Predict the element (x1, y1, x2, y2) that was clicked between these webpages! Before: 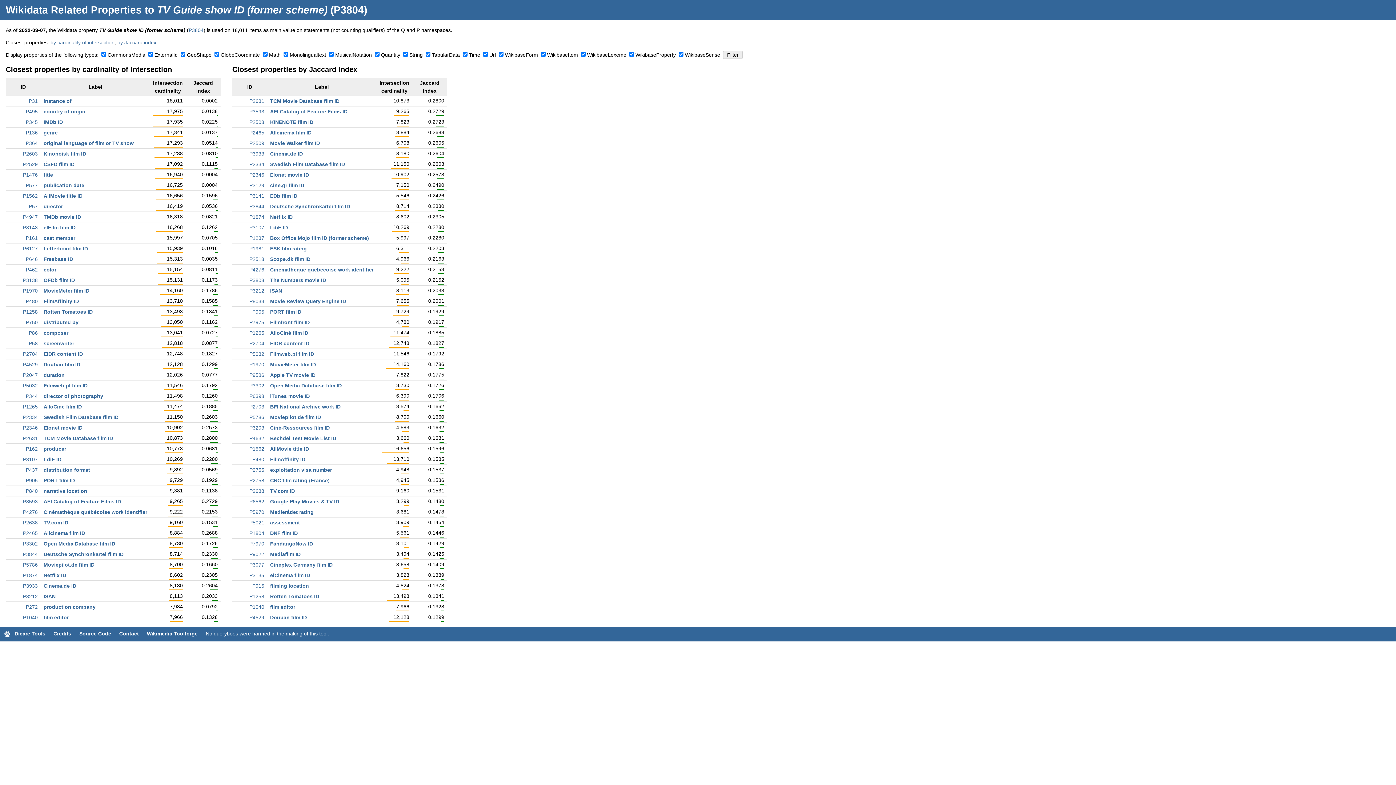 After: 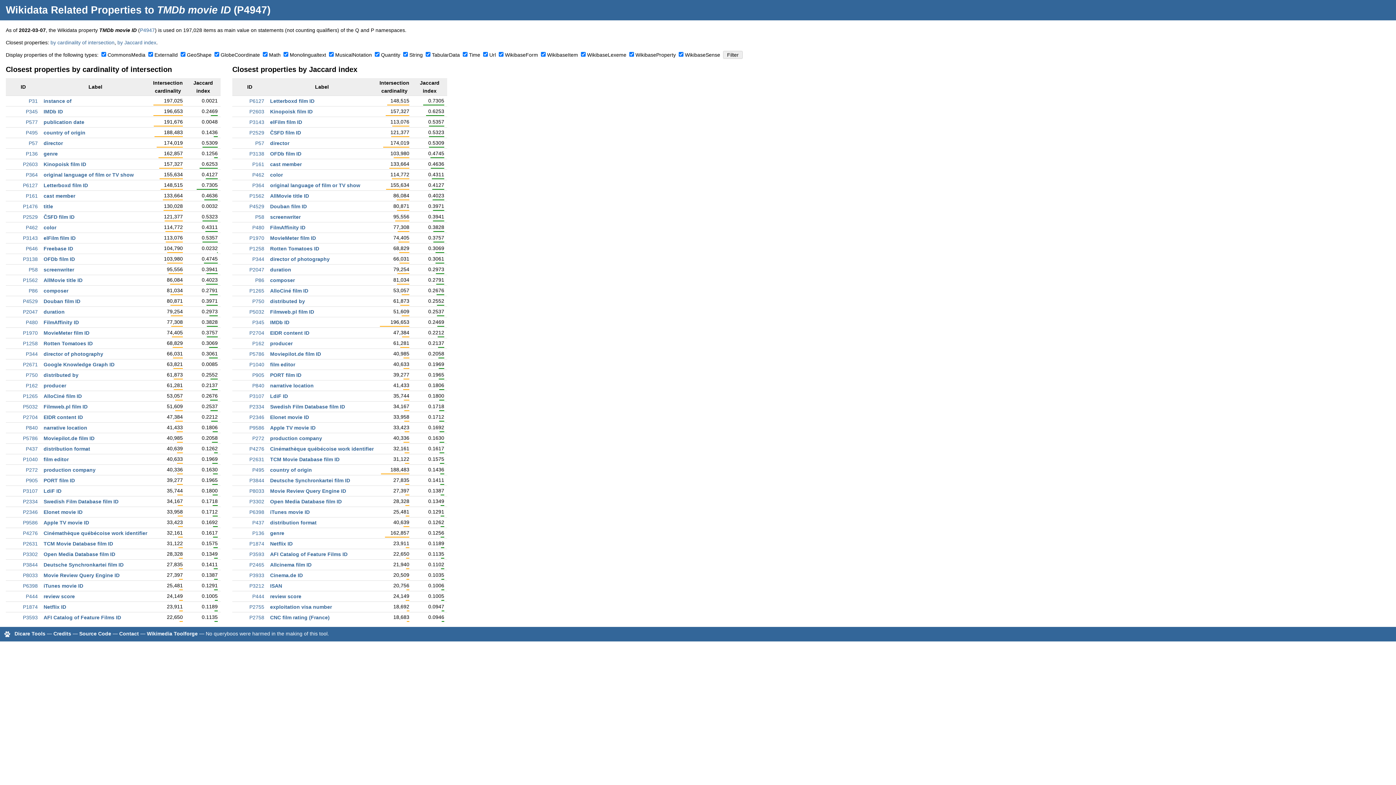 Action: label: TMDb movie ID bbox: (43, 214, 81, 220)